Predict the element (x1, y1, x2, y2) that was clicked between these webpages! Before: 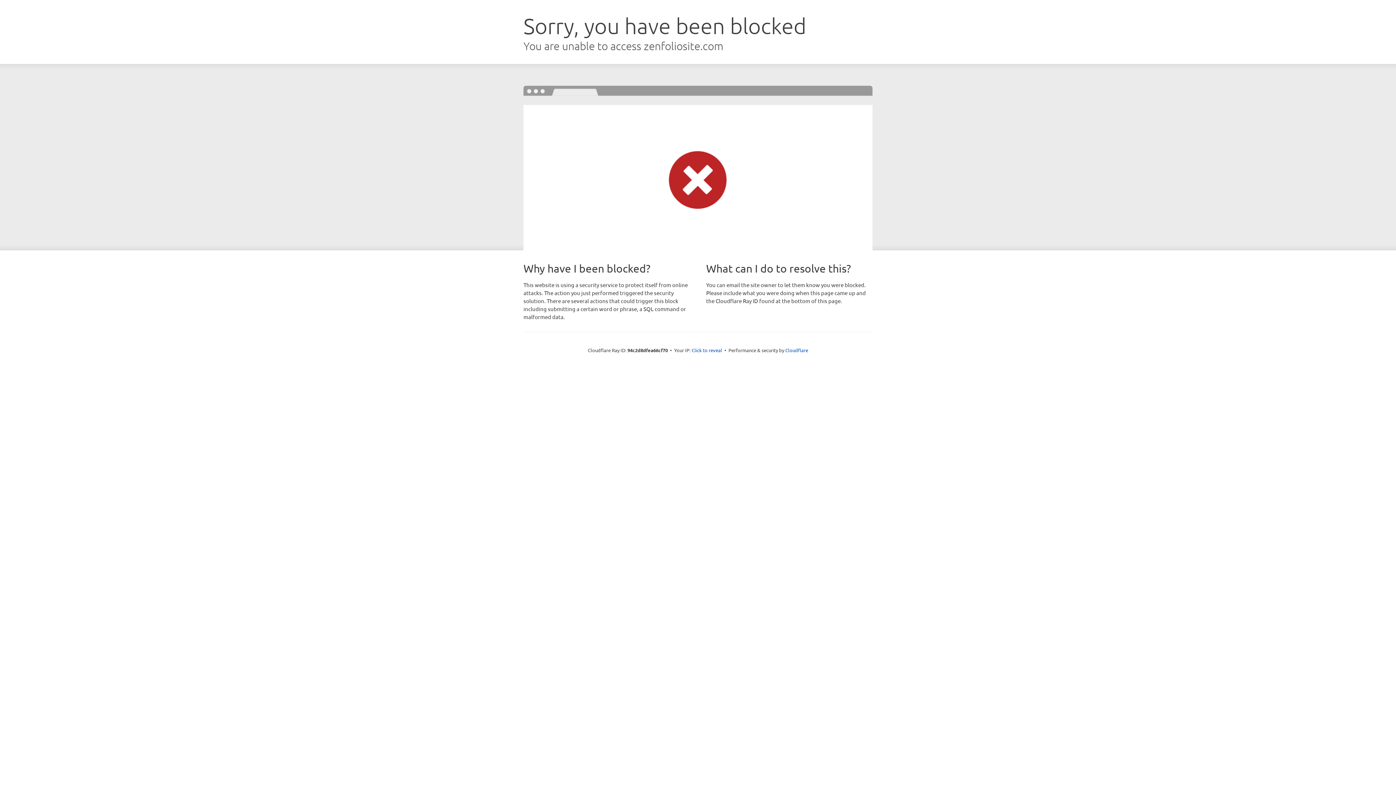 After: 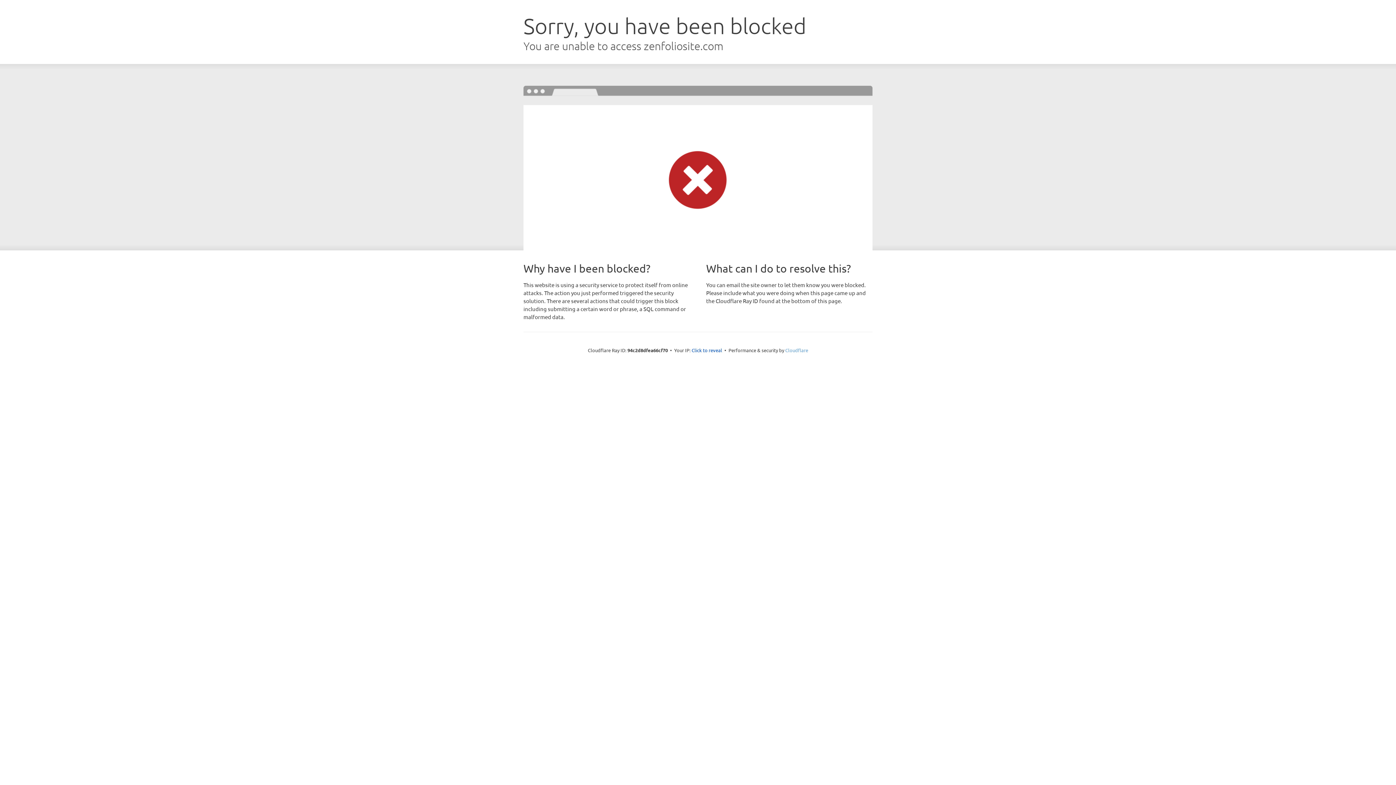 Action: bbox: (785, 347, 808, 353) label: Cloudflare